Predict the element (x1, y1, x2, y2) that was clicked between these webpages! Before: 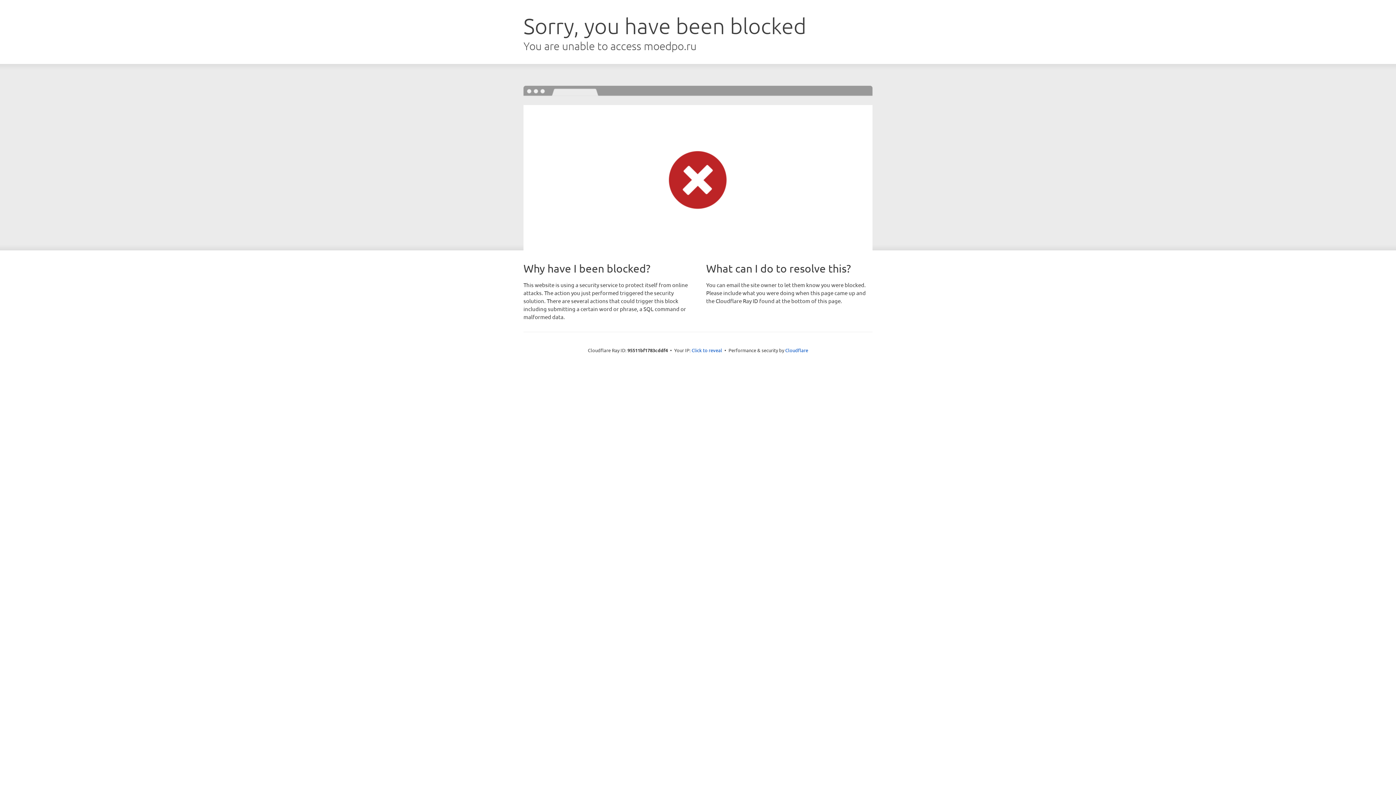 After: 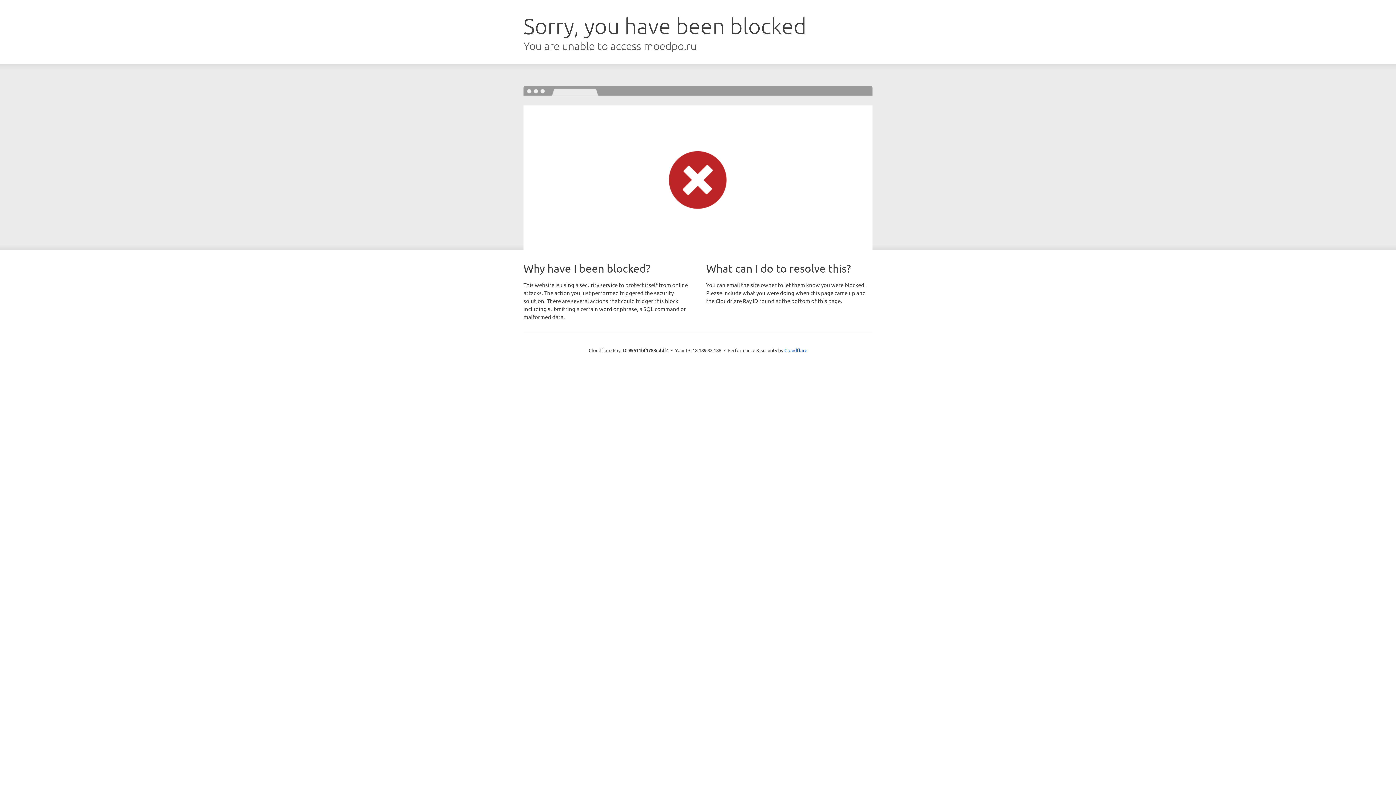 Action: bbox: (691, 346, 722, 353) label: Click to reveal